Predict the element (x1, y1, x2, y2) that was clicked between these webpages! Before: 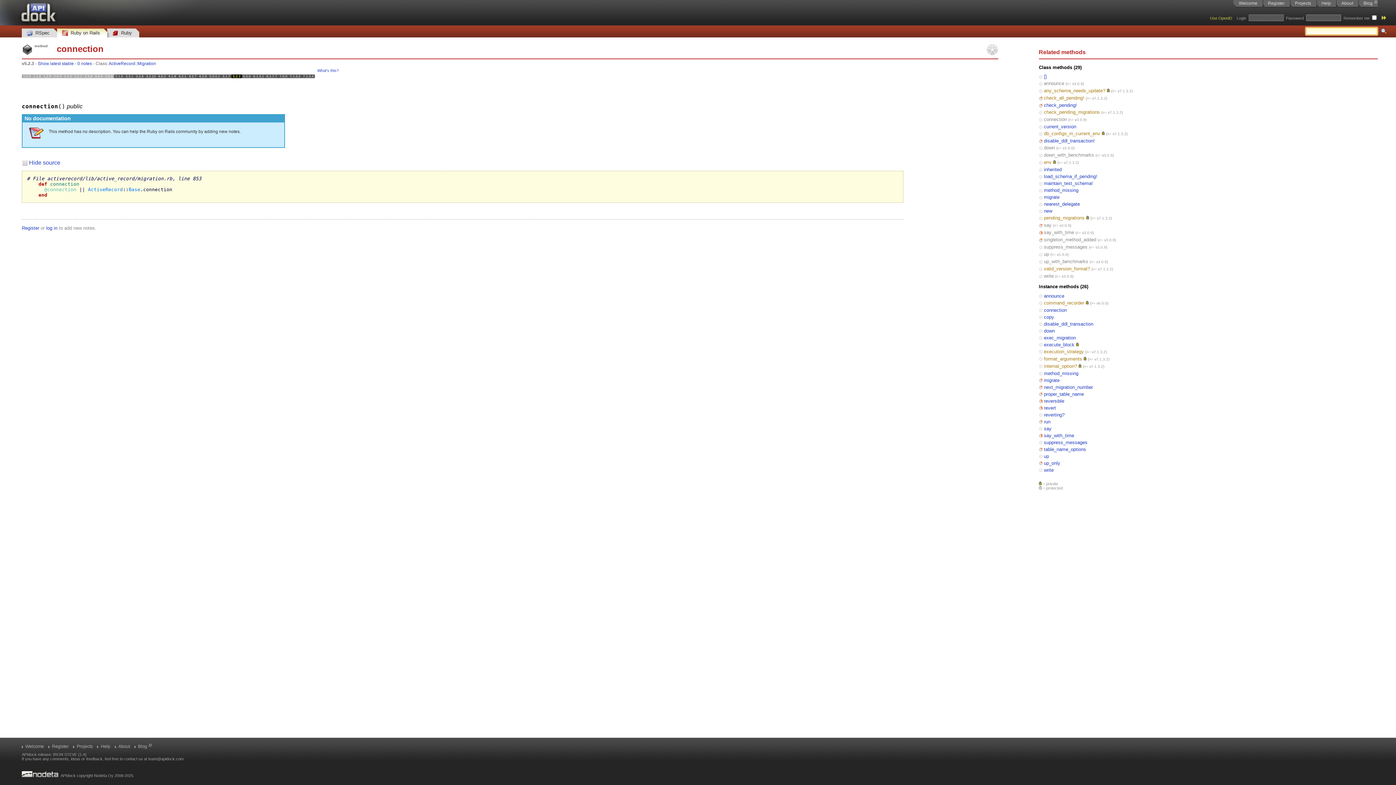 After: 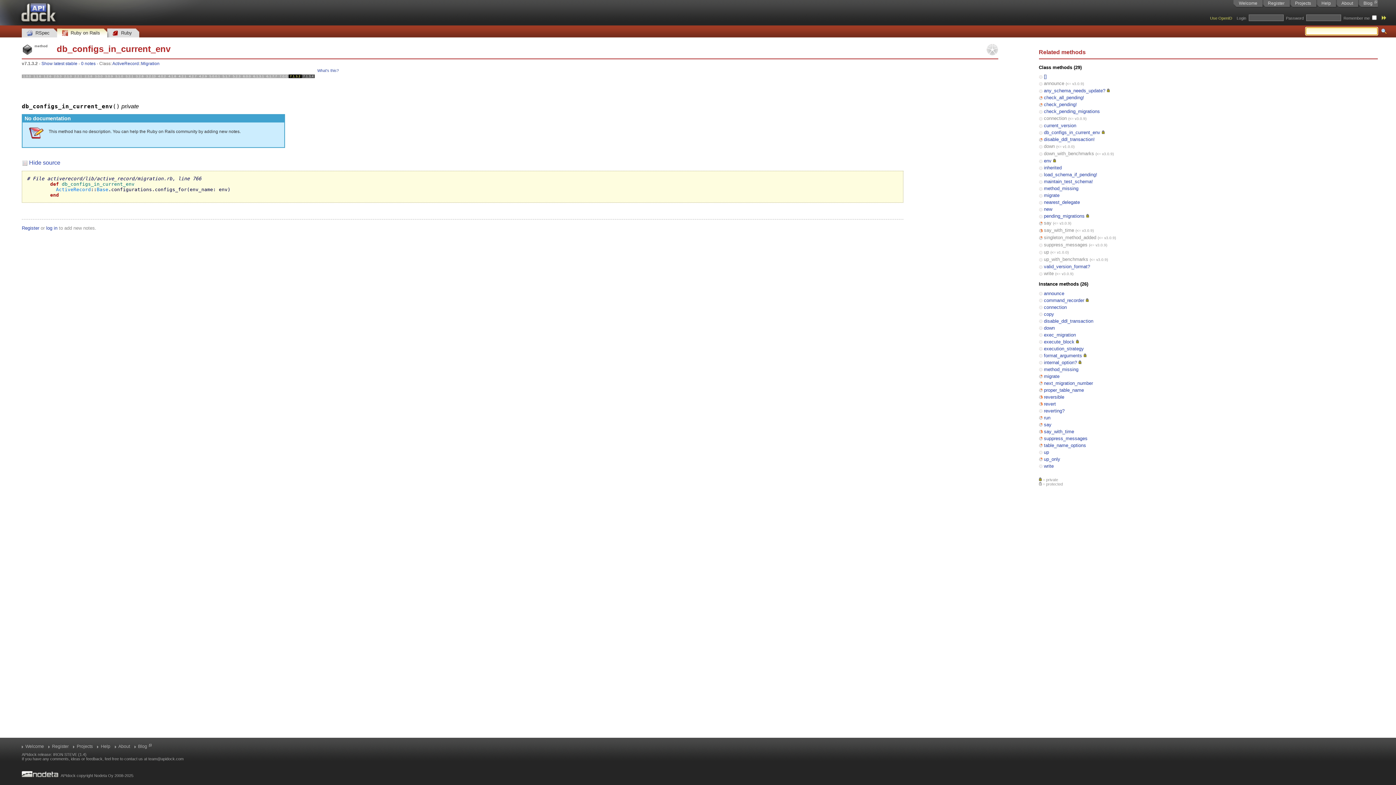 Action: label: db_configs_in_current_env bbox: (1044, 130, 1100, 136)